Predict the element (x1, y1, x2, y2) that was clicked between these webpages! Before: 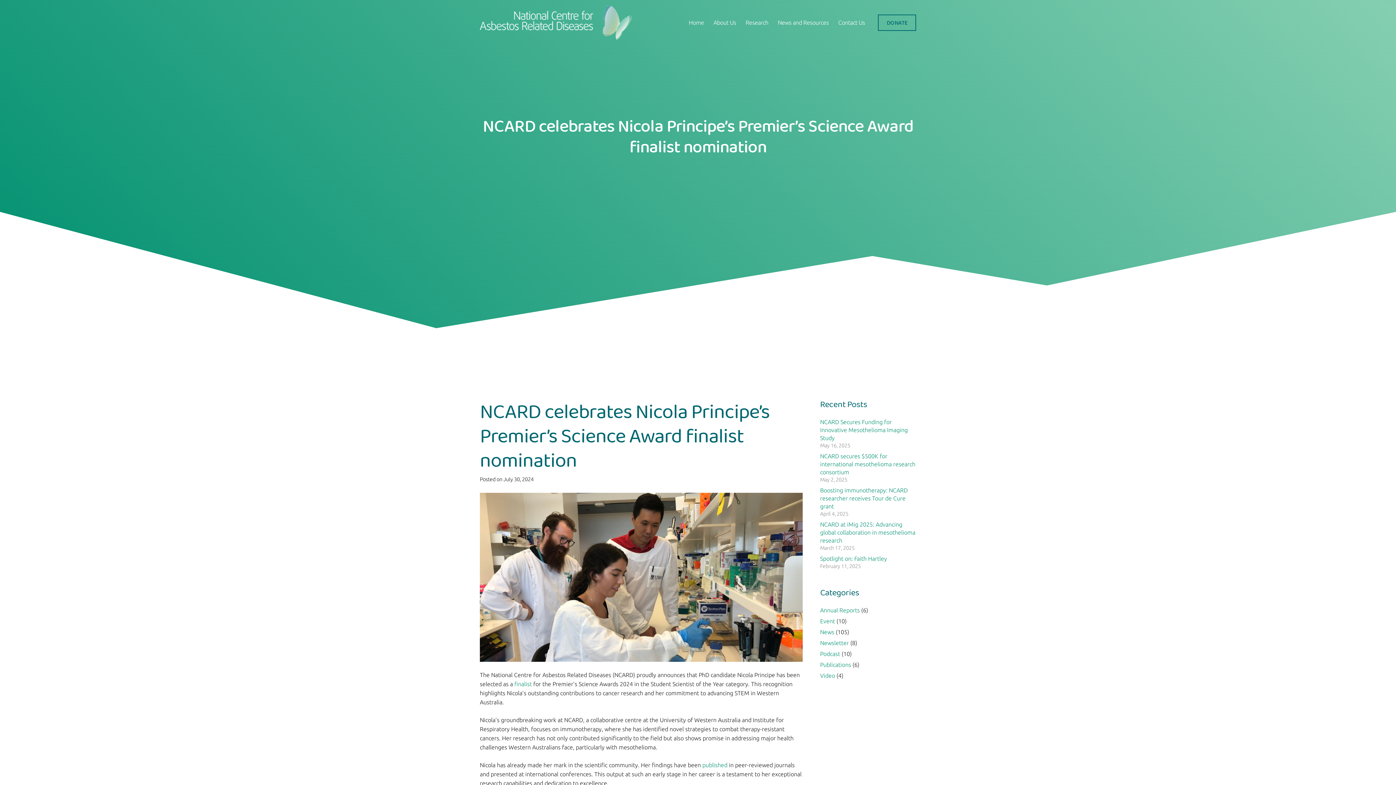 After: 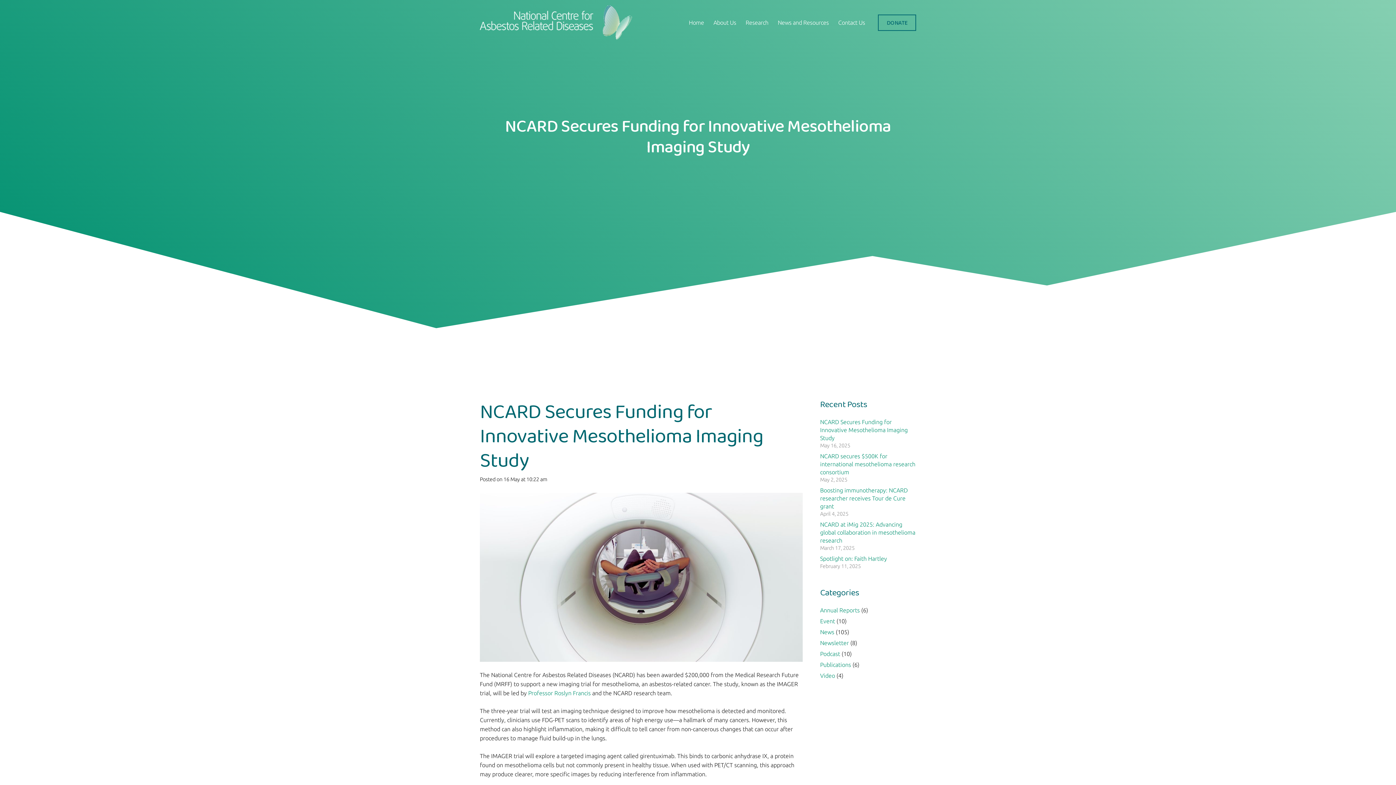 Action: bbox: (820, 418, 908, 441) label: NCARD Secures Funding for Innovative Mesothelioma Imaging Study